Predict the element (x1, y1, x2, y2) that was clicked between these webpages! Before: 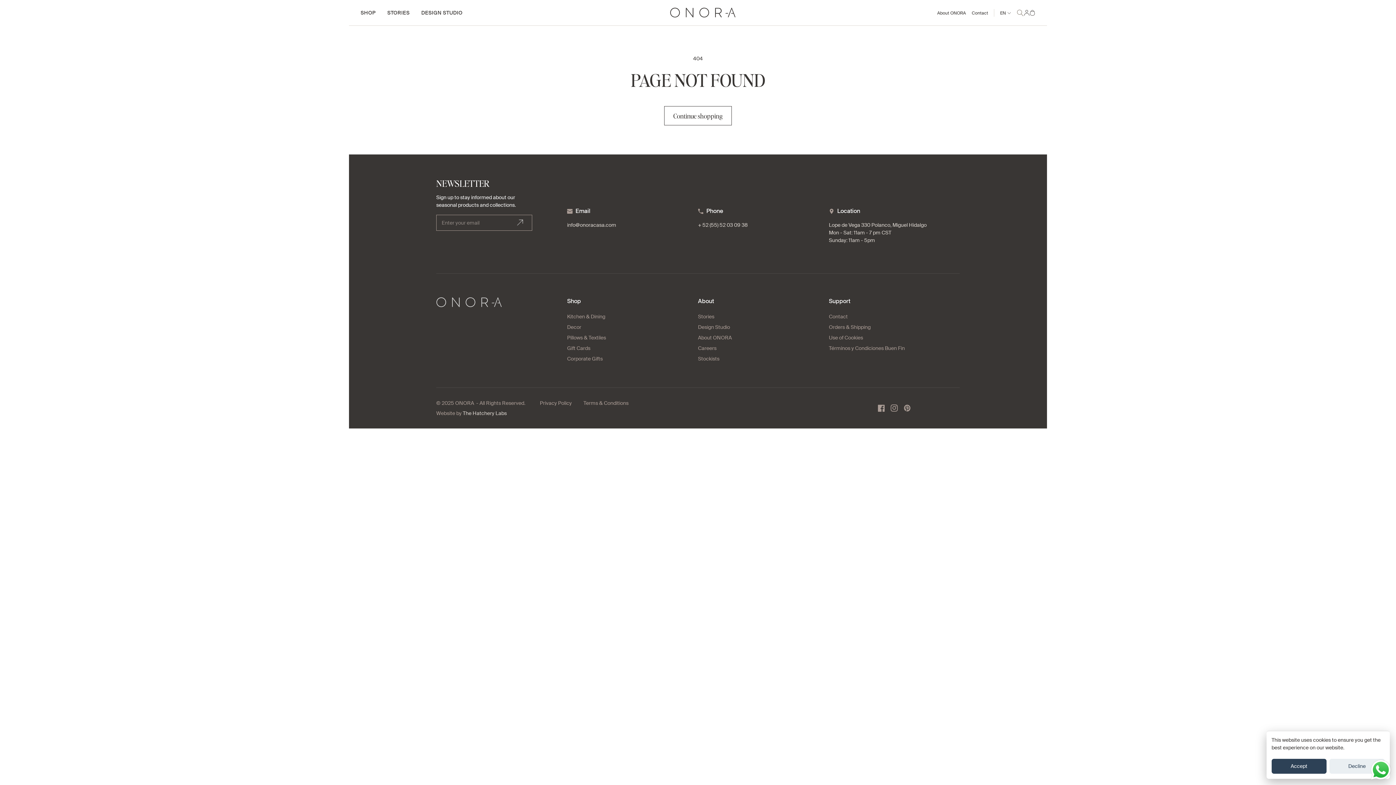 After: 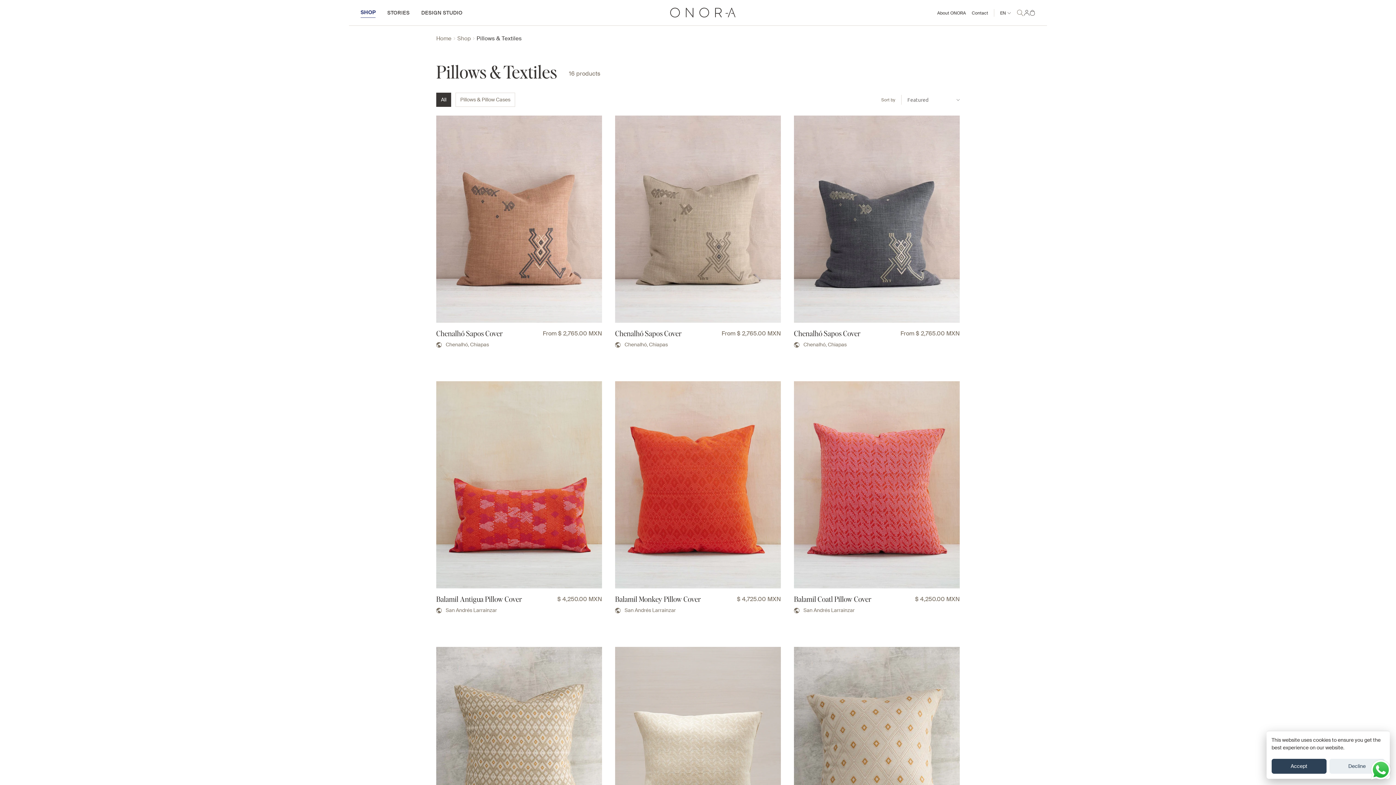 Action: label: Pillows & Textiles bbox: (567, 332, 698, 343)